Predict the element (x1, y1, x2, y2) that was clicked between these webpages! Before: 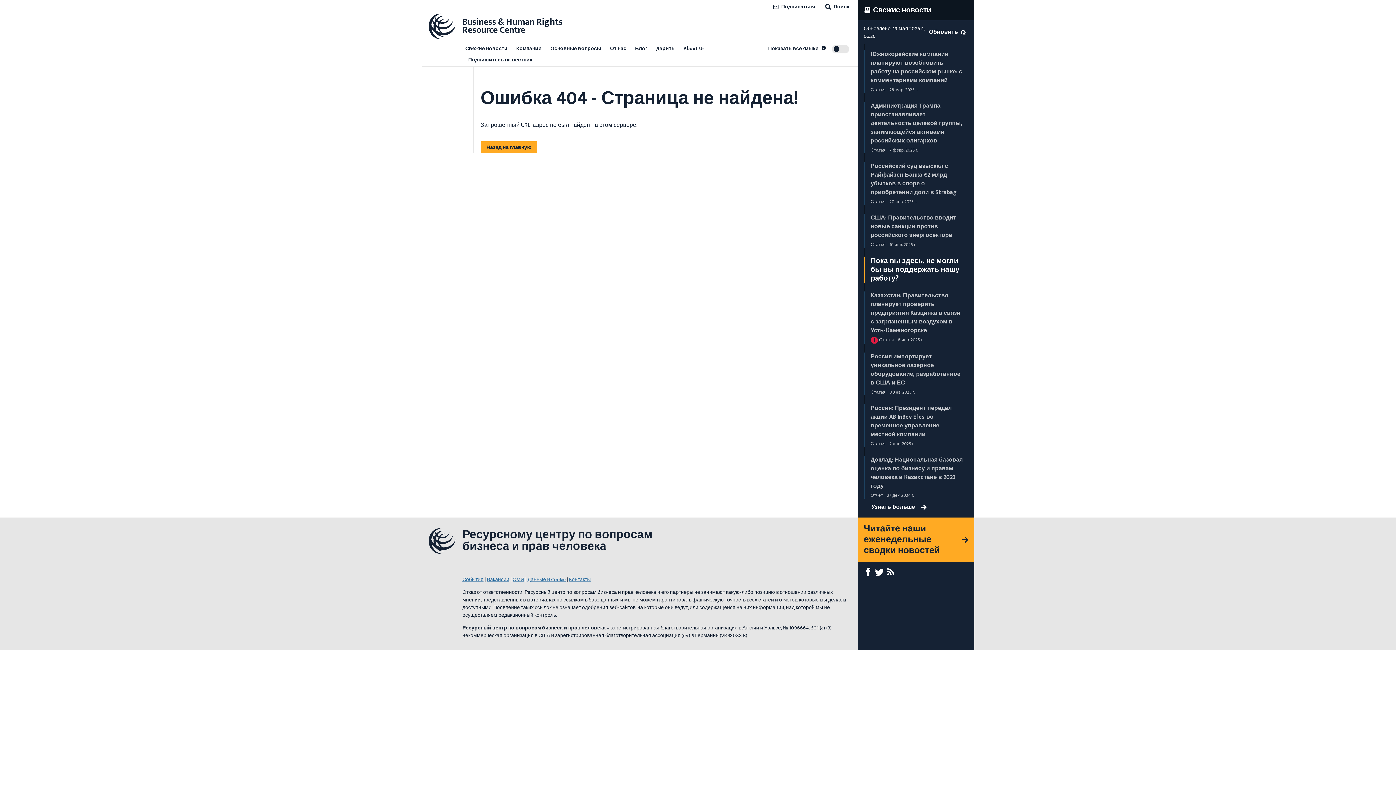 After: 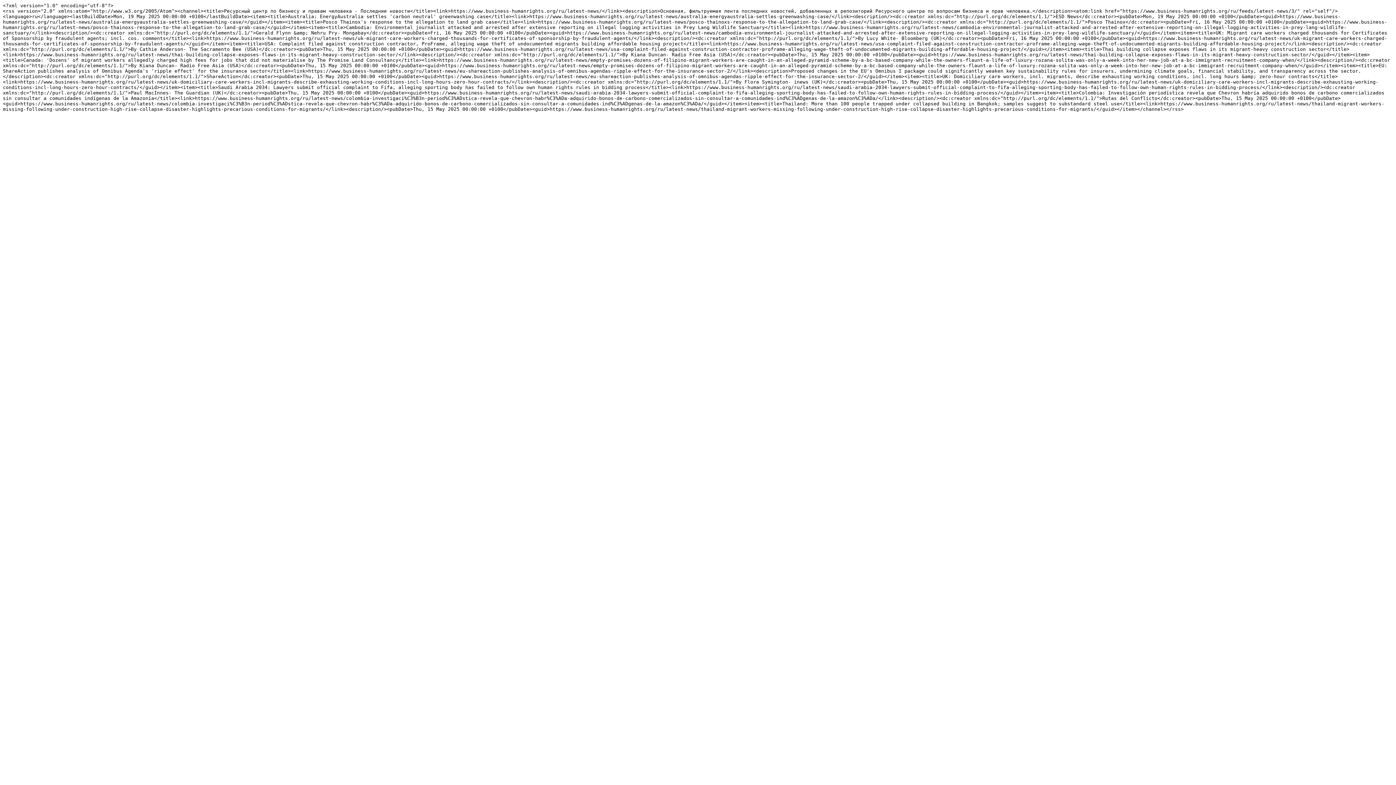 Action: bbox: (886, 567, 896, 577)